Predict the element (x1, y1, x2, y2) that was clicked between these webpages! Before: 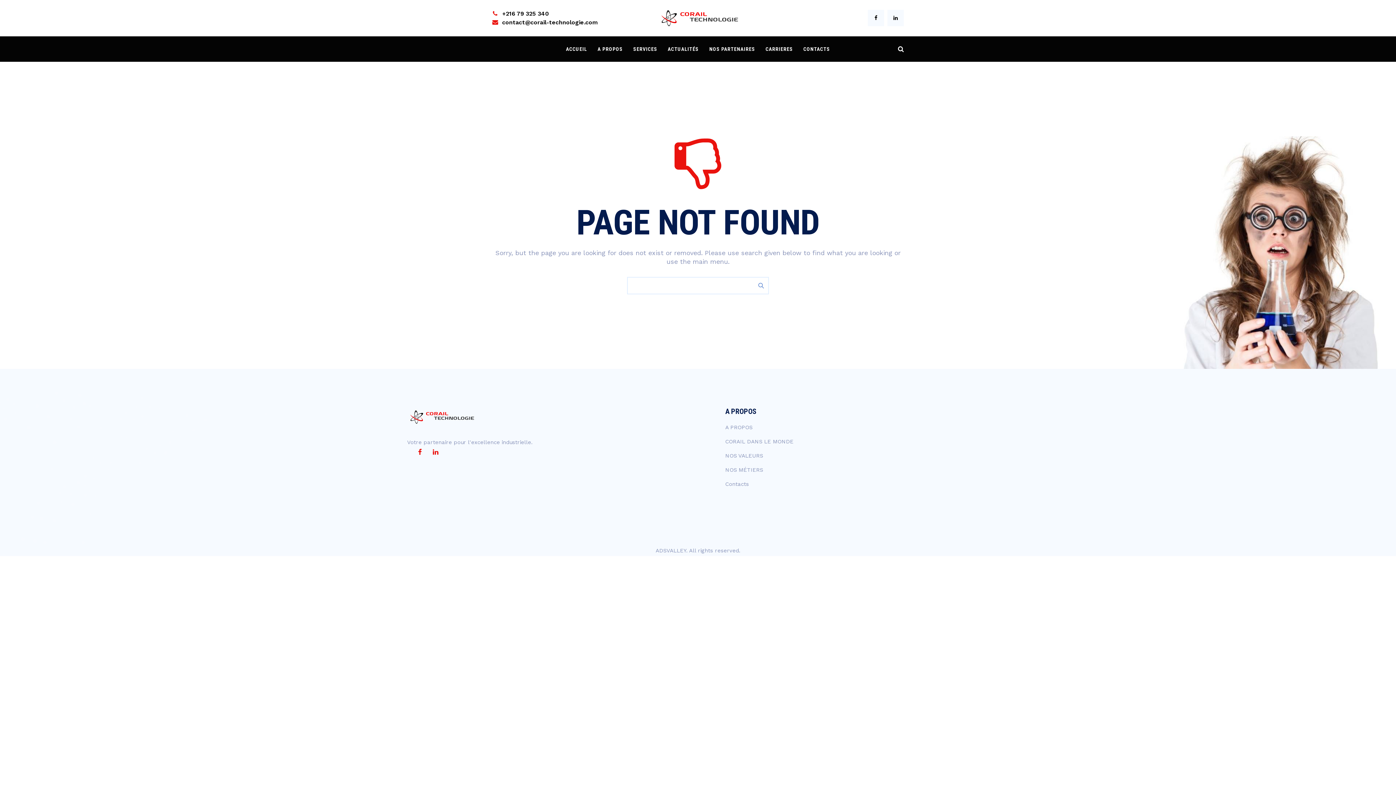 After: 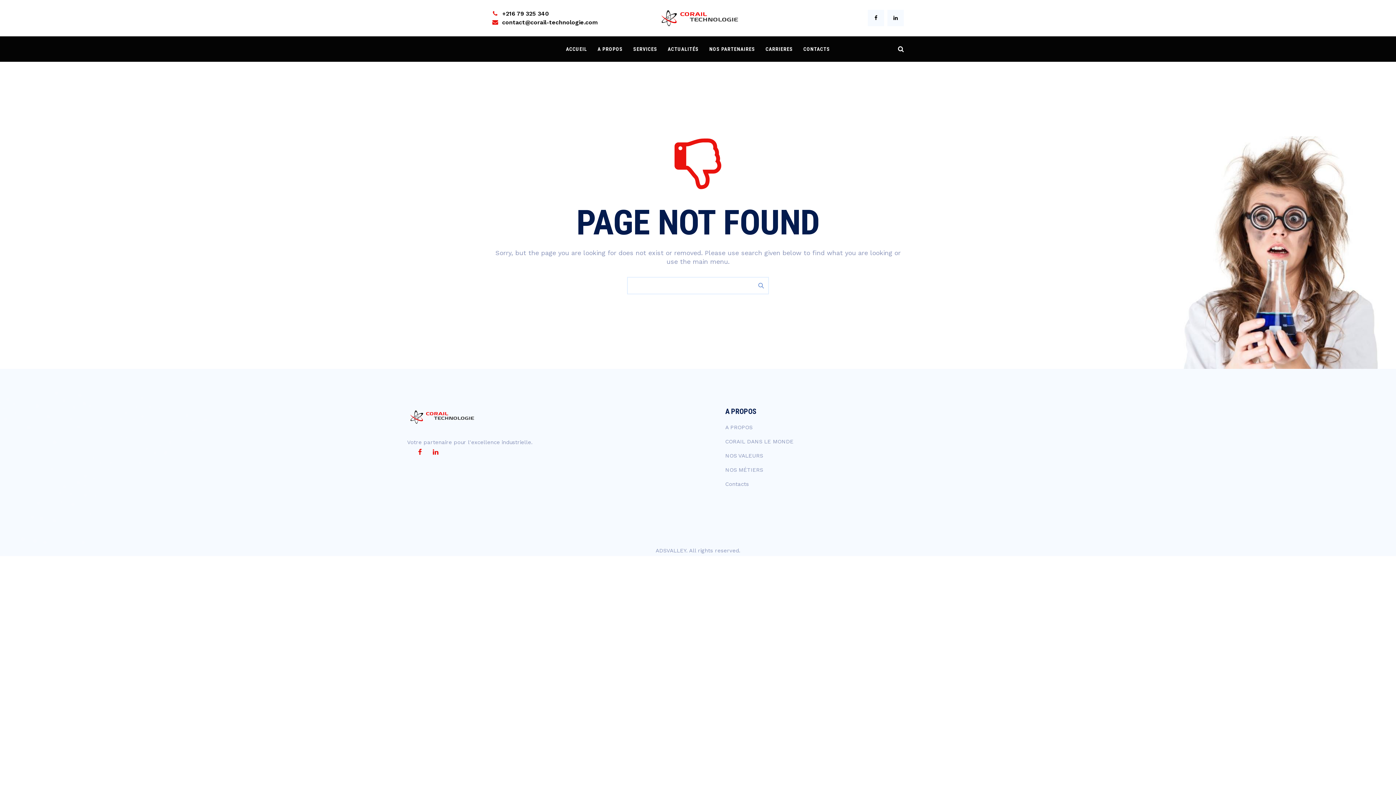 Action: label: contact@corail-technologie.com bbox: (502, 18, 597, 25)